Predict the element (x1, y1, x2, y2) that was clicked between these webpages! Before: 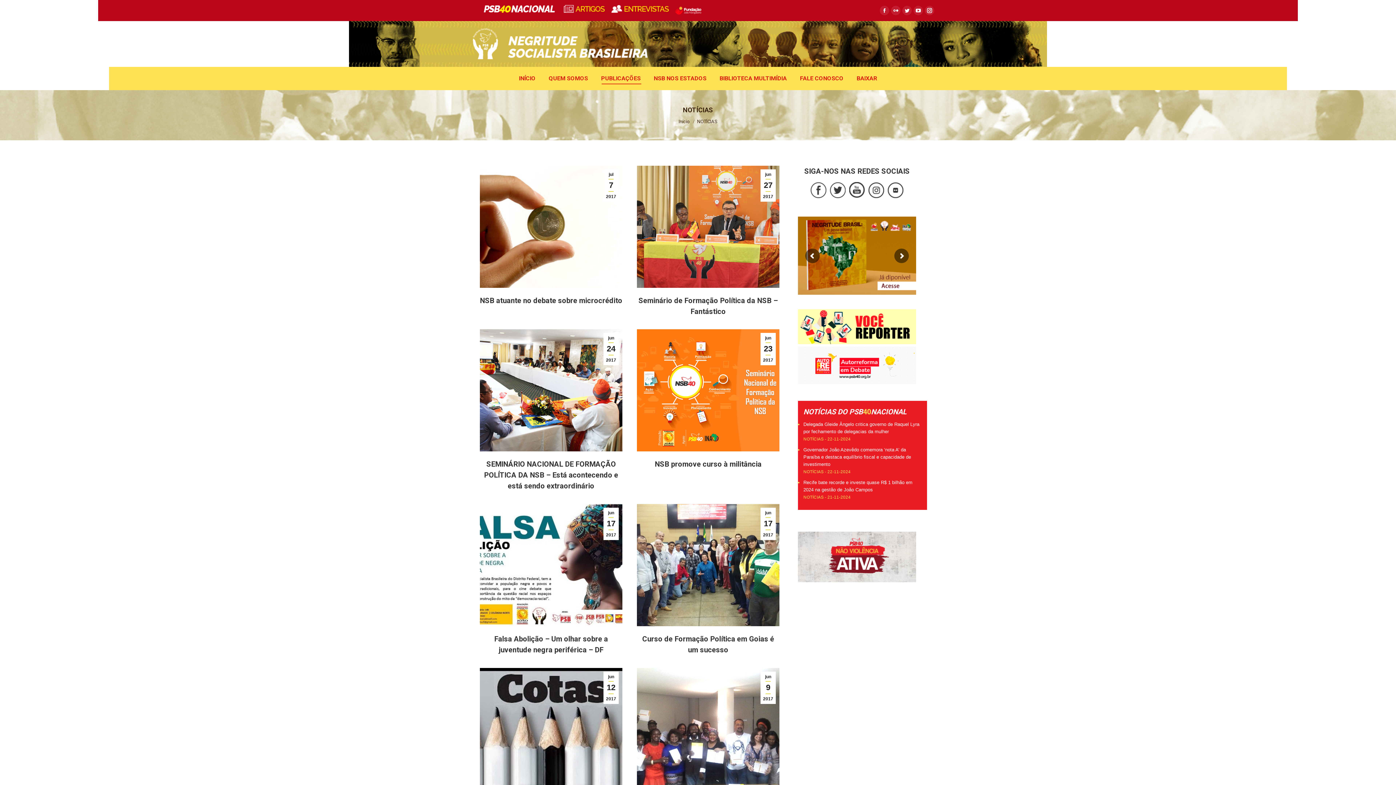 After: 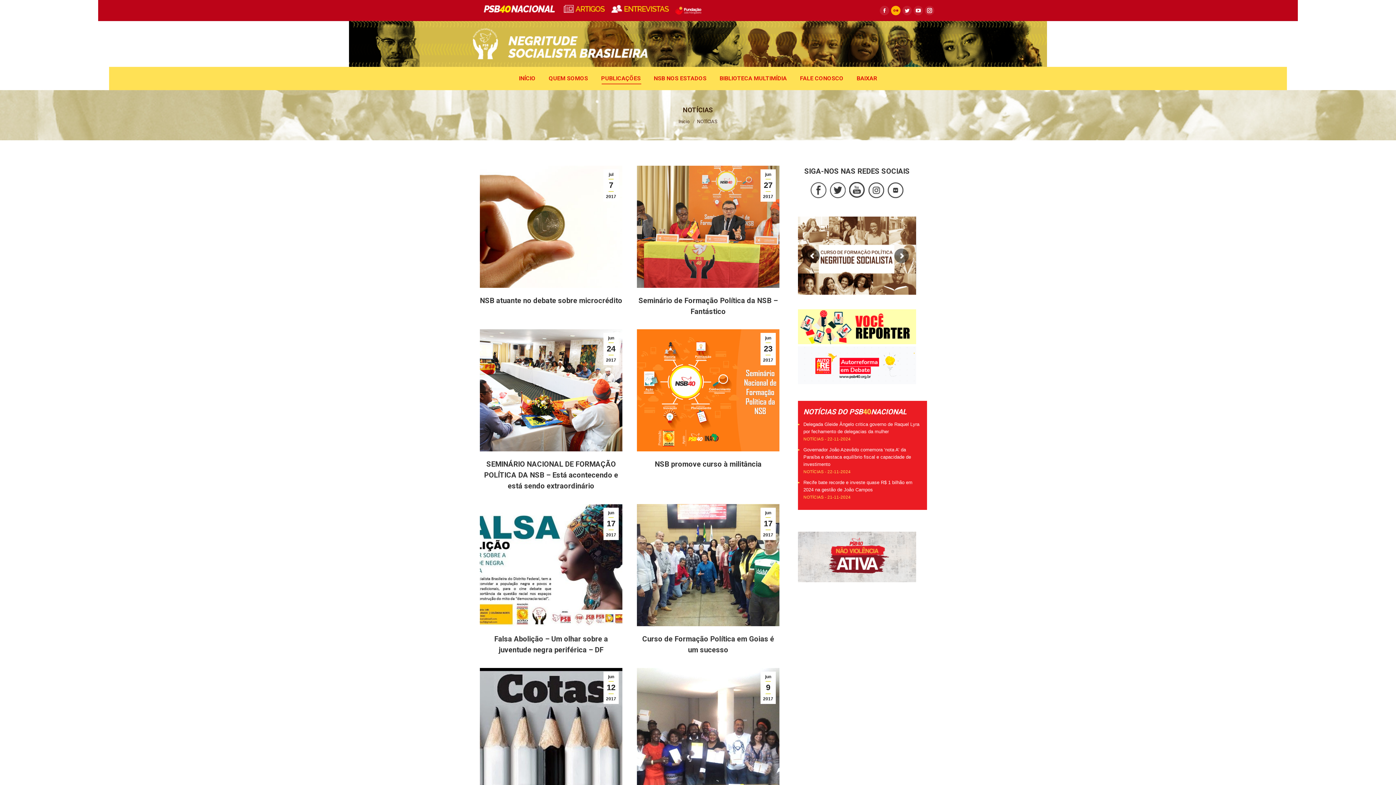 Action: label: Flickr page opens in new window bbox: (891, 5, 900, 15)